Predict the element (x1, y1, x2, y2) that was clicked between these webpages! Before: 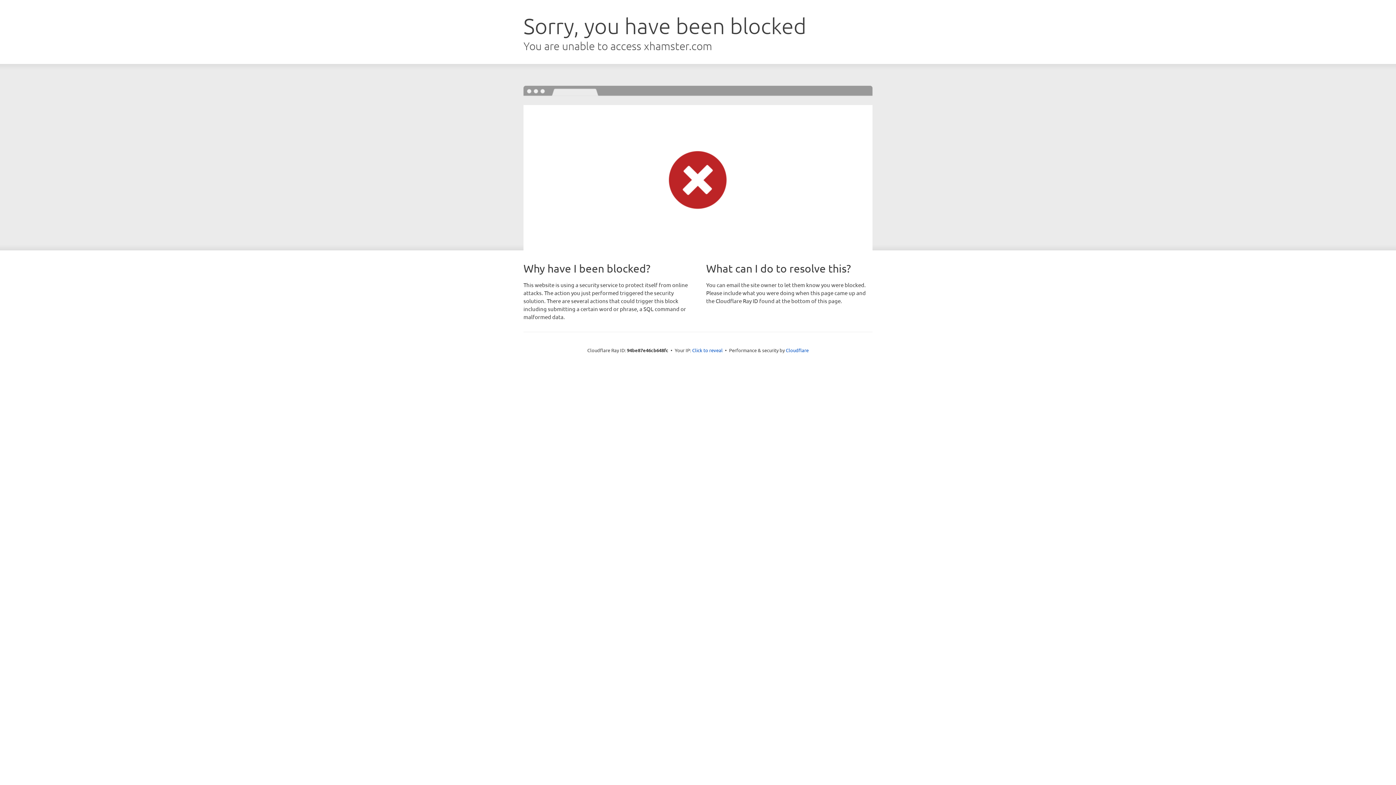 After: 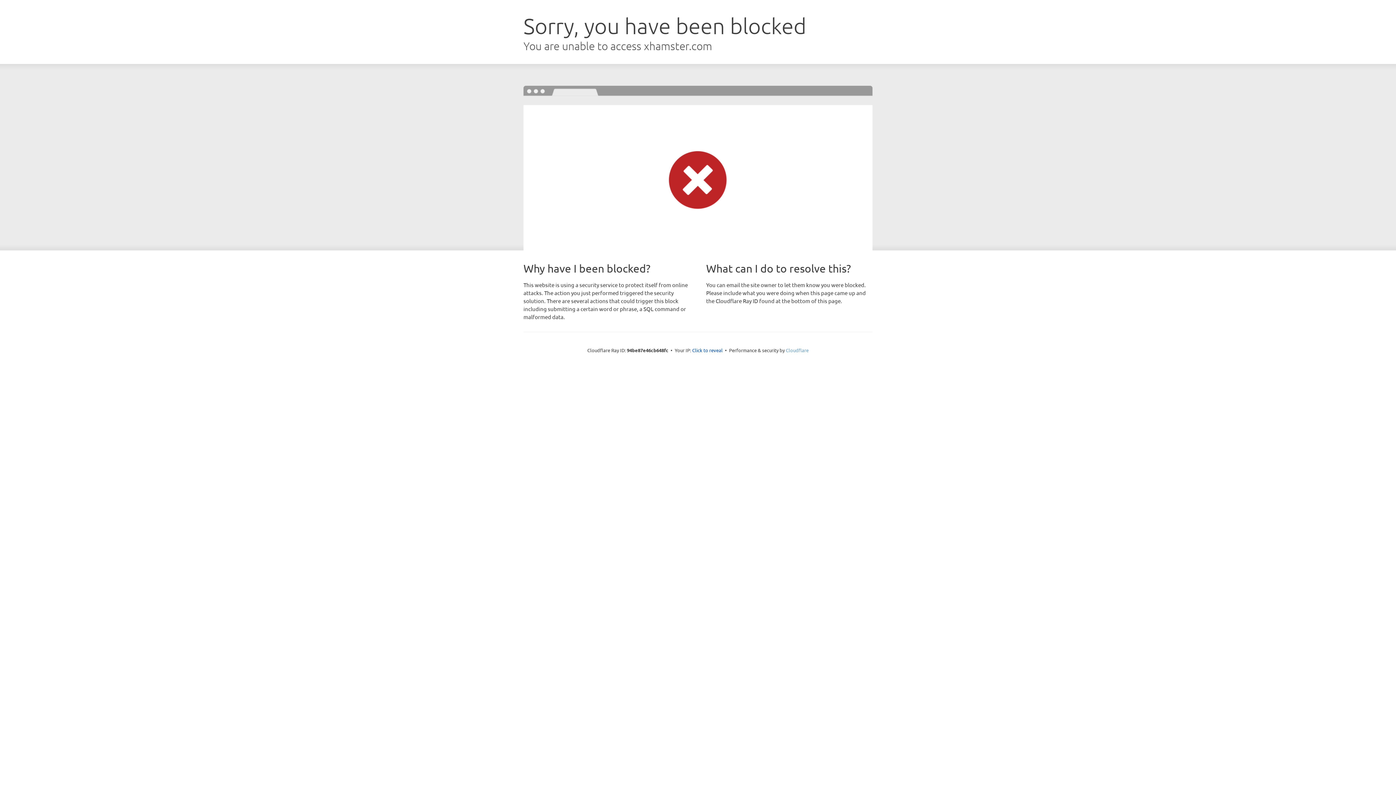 Action: bbox: (786, 347, 808, 353) label: Cloudflare